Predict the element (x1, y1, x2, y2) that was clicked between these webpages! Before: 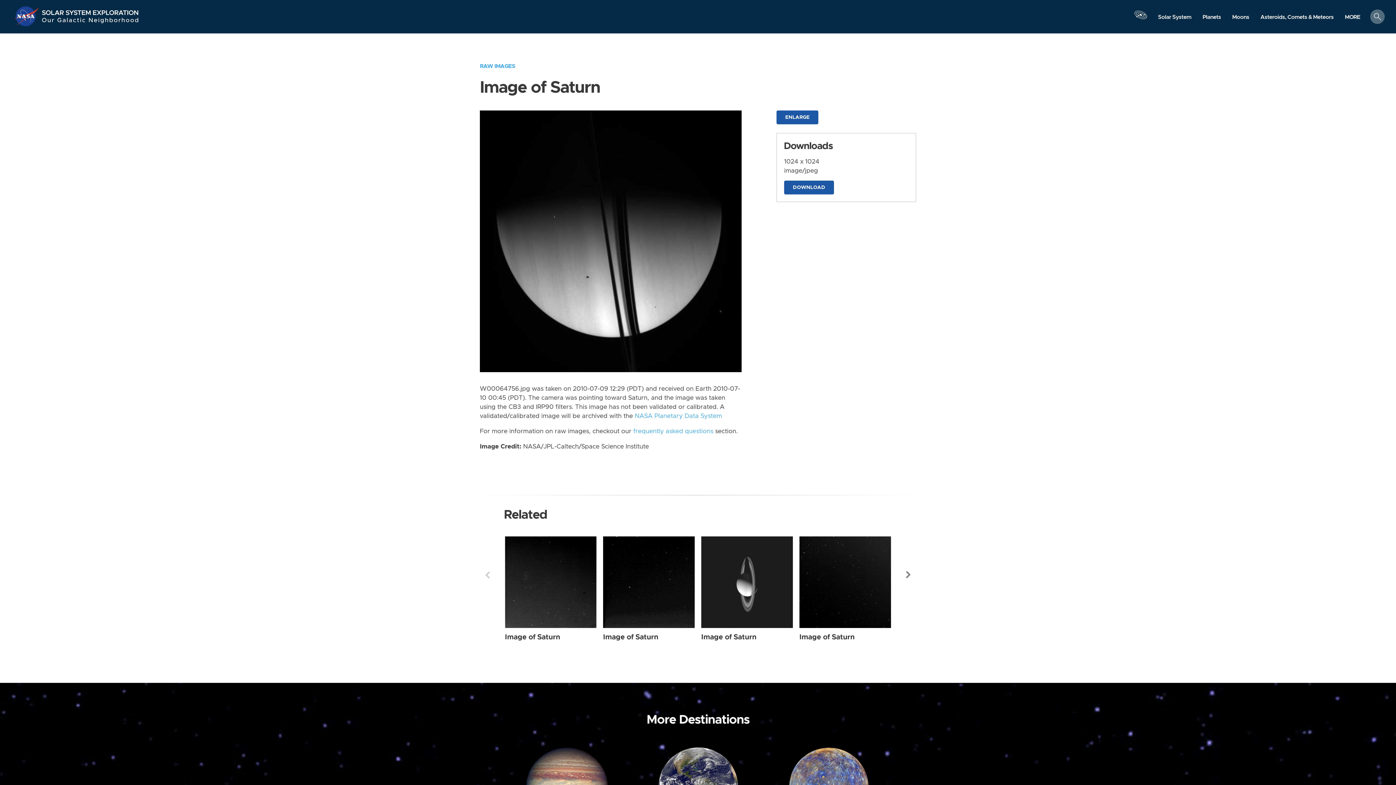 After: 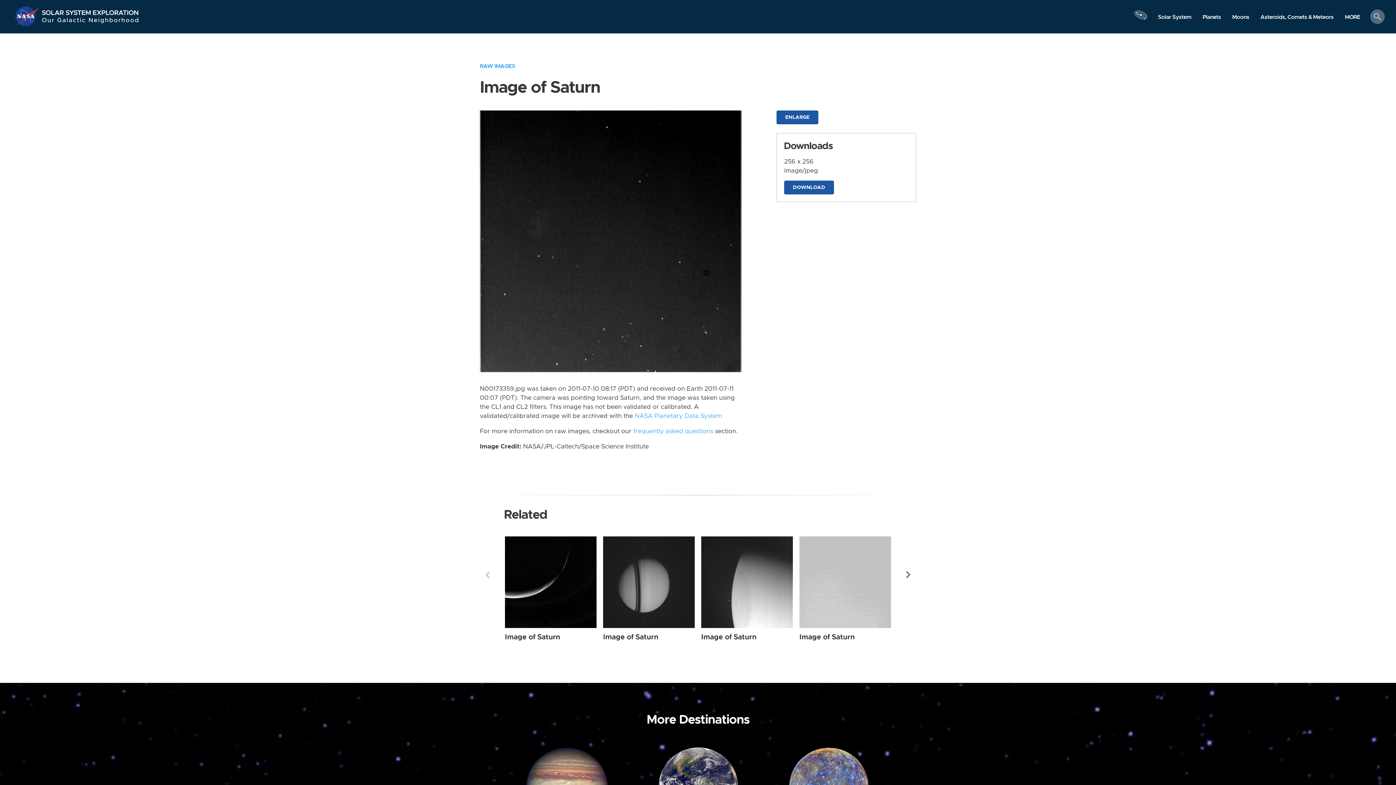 Action: bbox: (505, 633, 560, 640) label: Image of Saturn